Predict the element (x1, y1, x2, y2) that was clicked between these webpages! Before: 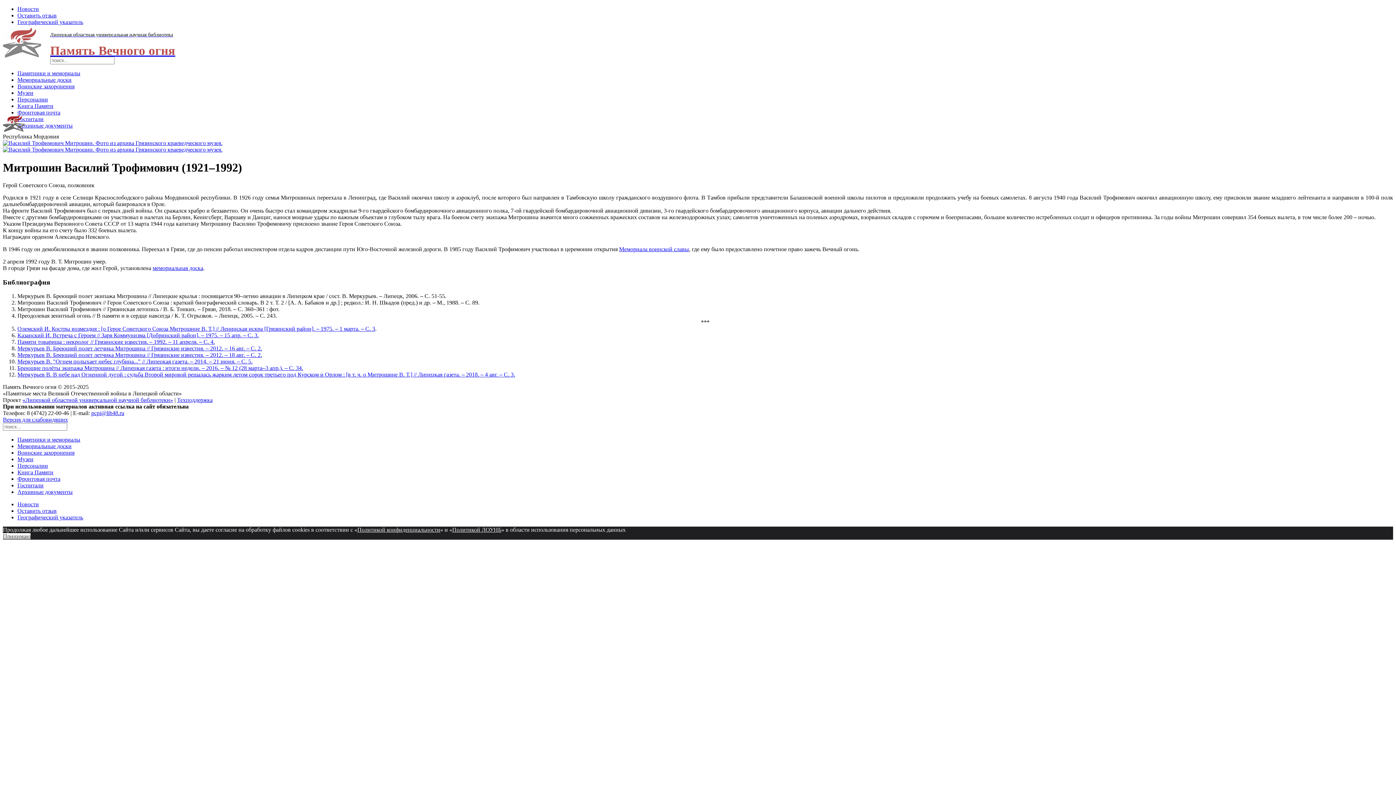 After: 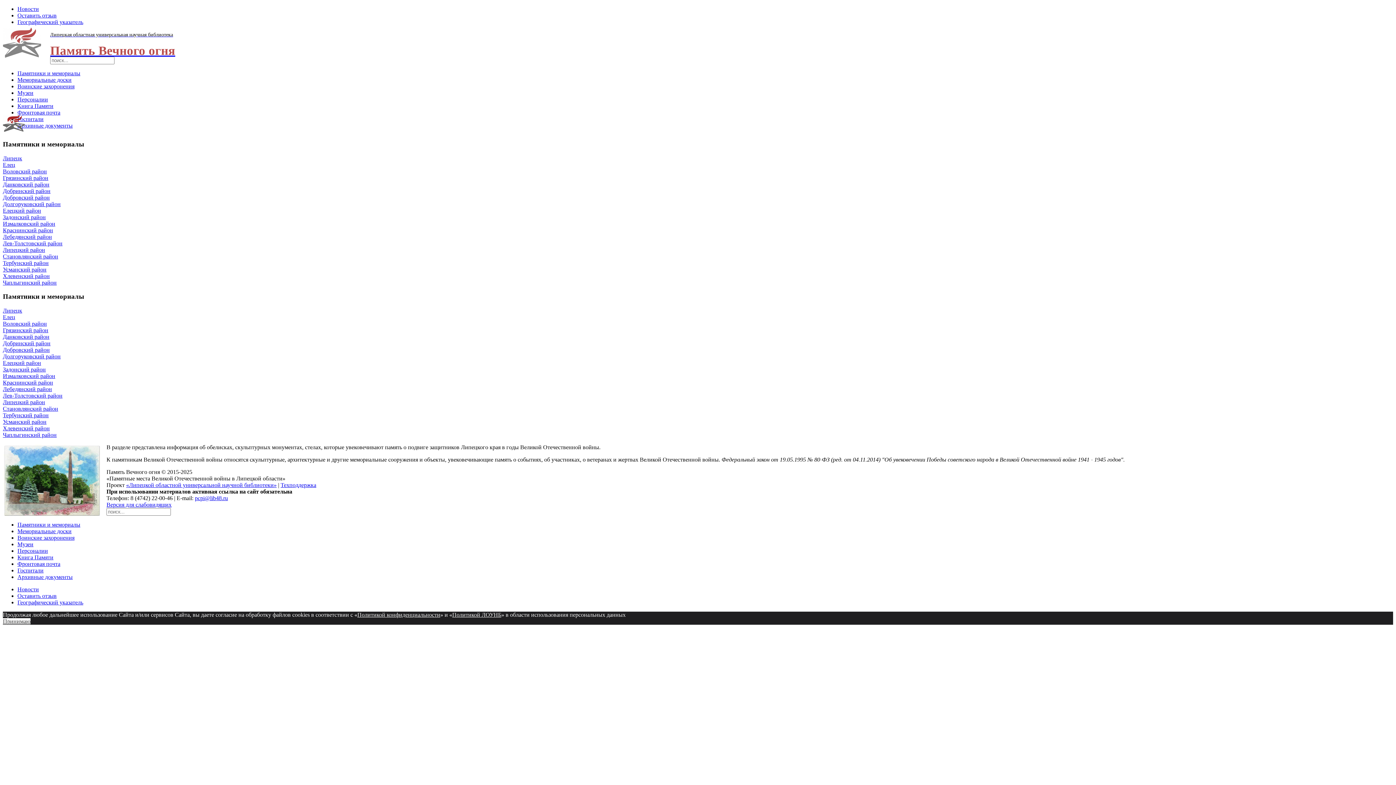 Action: label: Памятники и мемориалы bbox: (17, 70, 80, 76)